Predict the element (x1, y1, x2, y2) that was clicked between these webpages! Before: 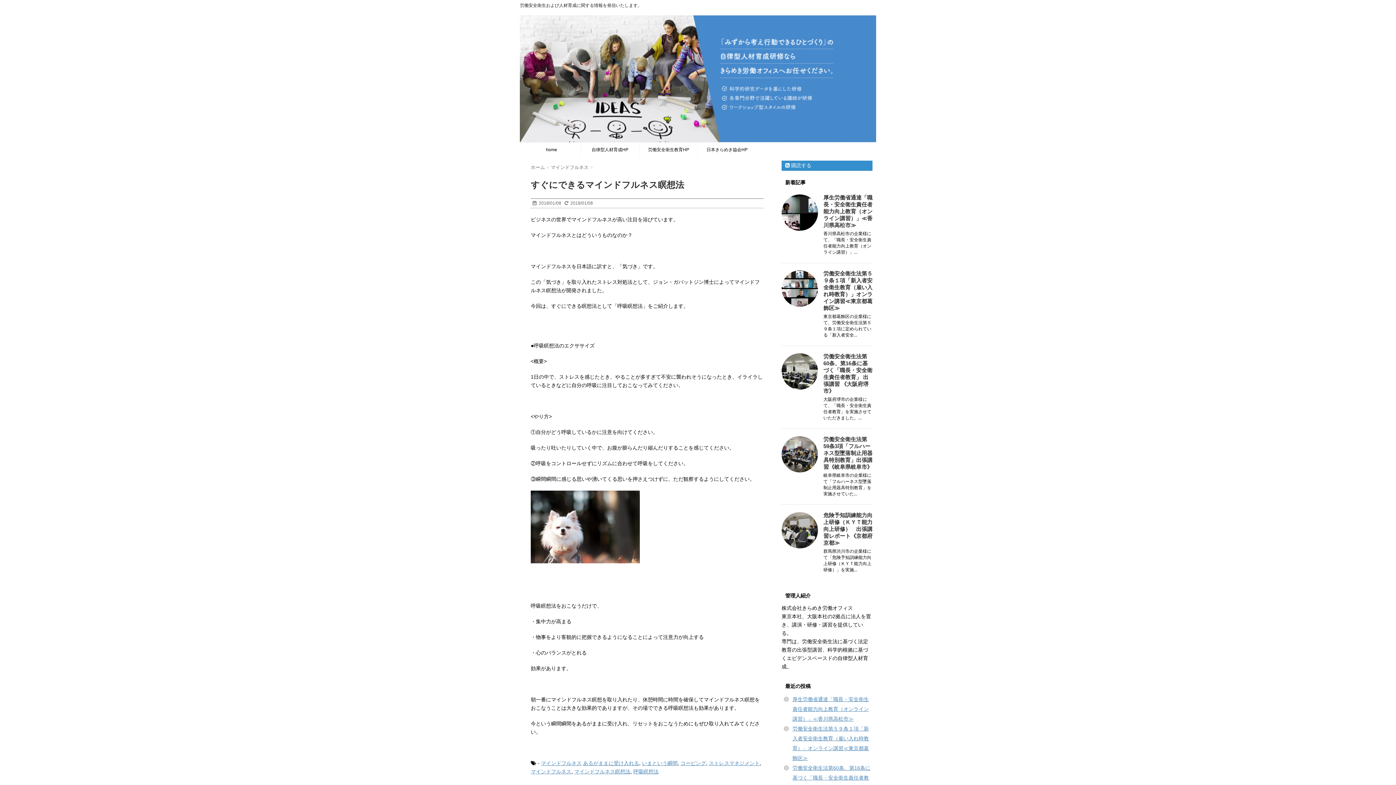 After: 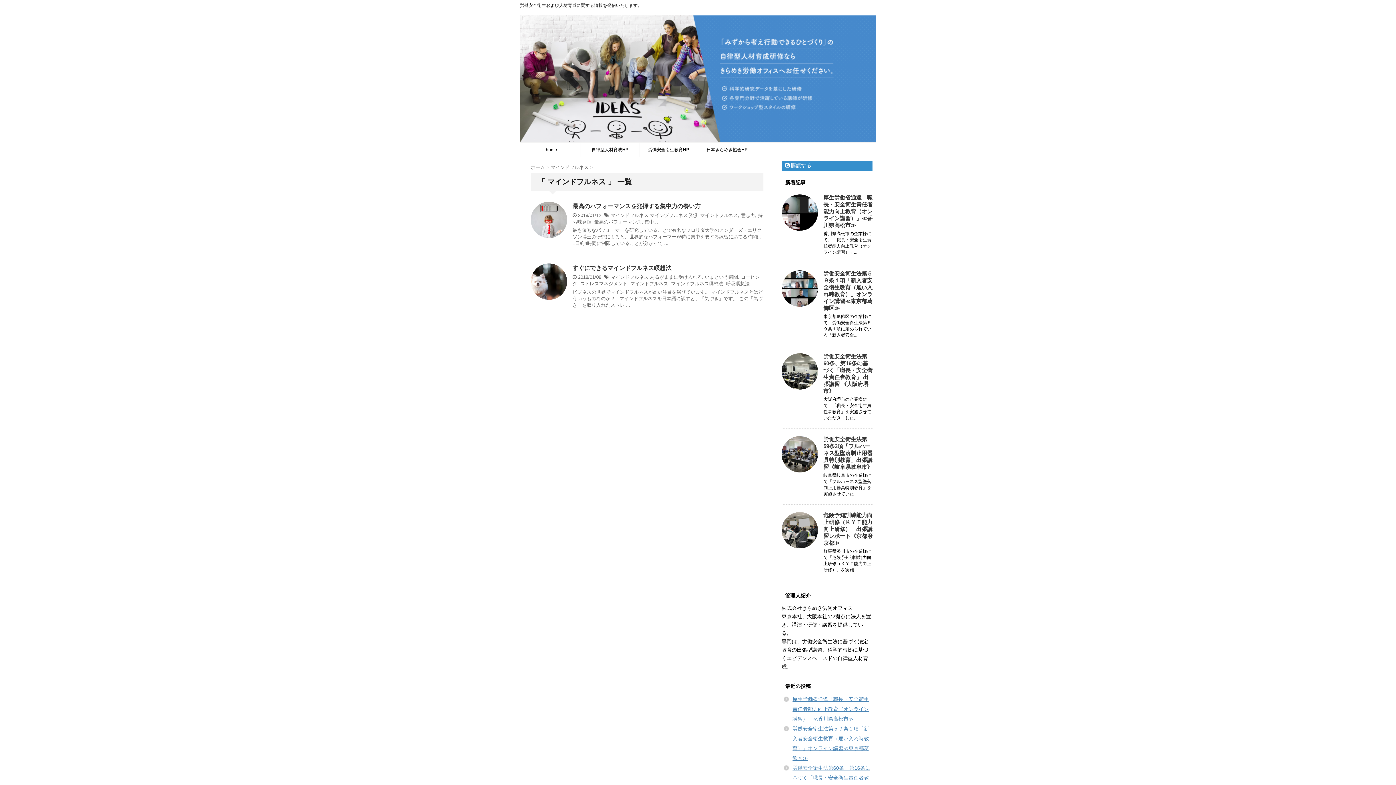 Action: label: マインドフルネス bbox: (530, 769, 571, 774)